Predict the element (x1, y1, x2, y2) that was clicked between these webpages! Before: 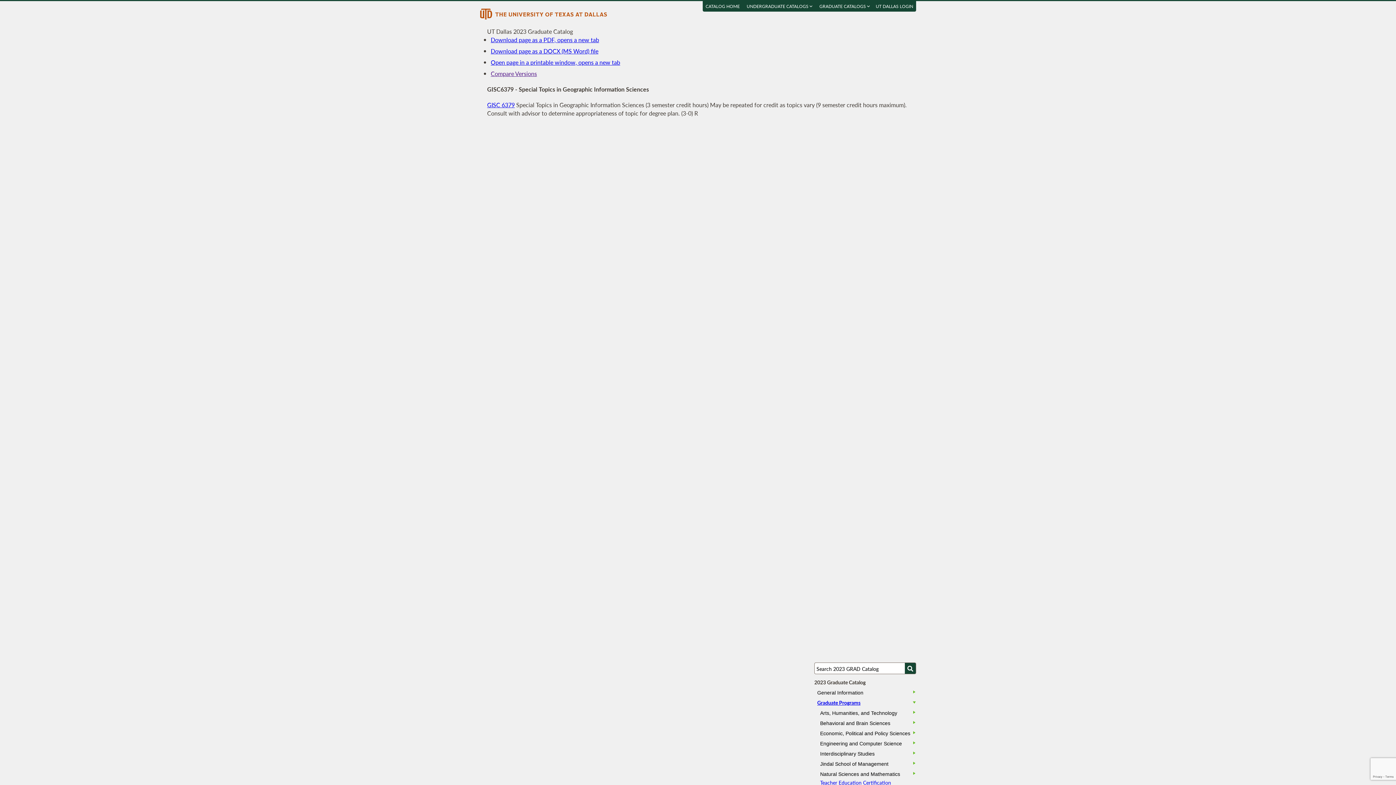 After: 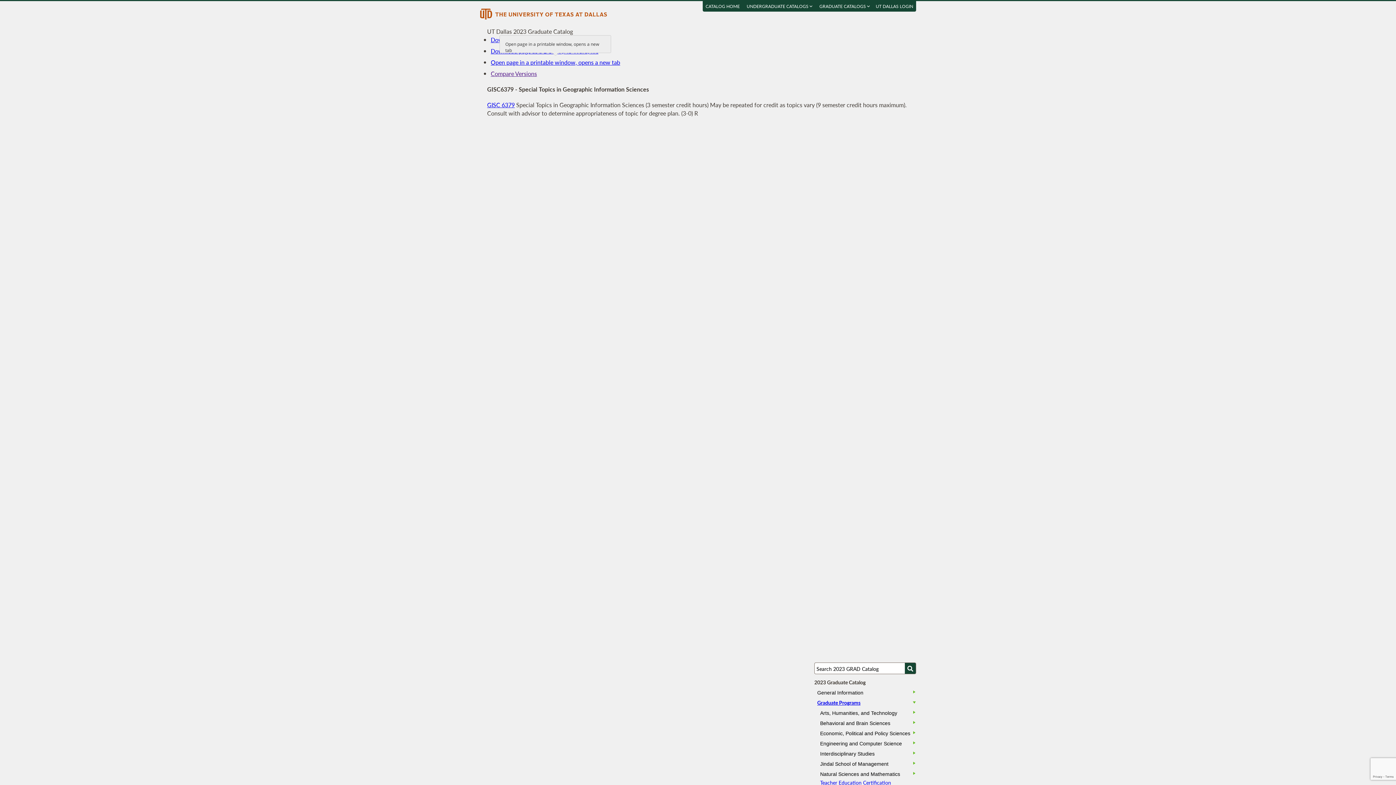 Action: bbox: (490, 58, 620, 66) label: Open page in a printable window, opens a new tab